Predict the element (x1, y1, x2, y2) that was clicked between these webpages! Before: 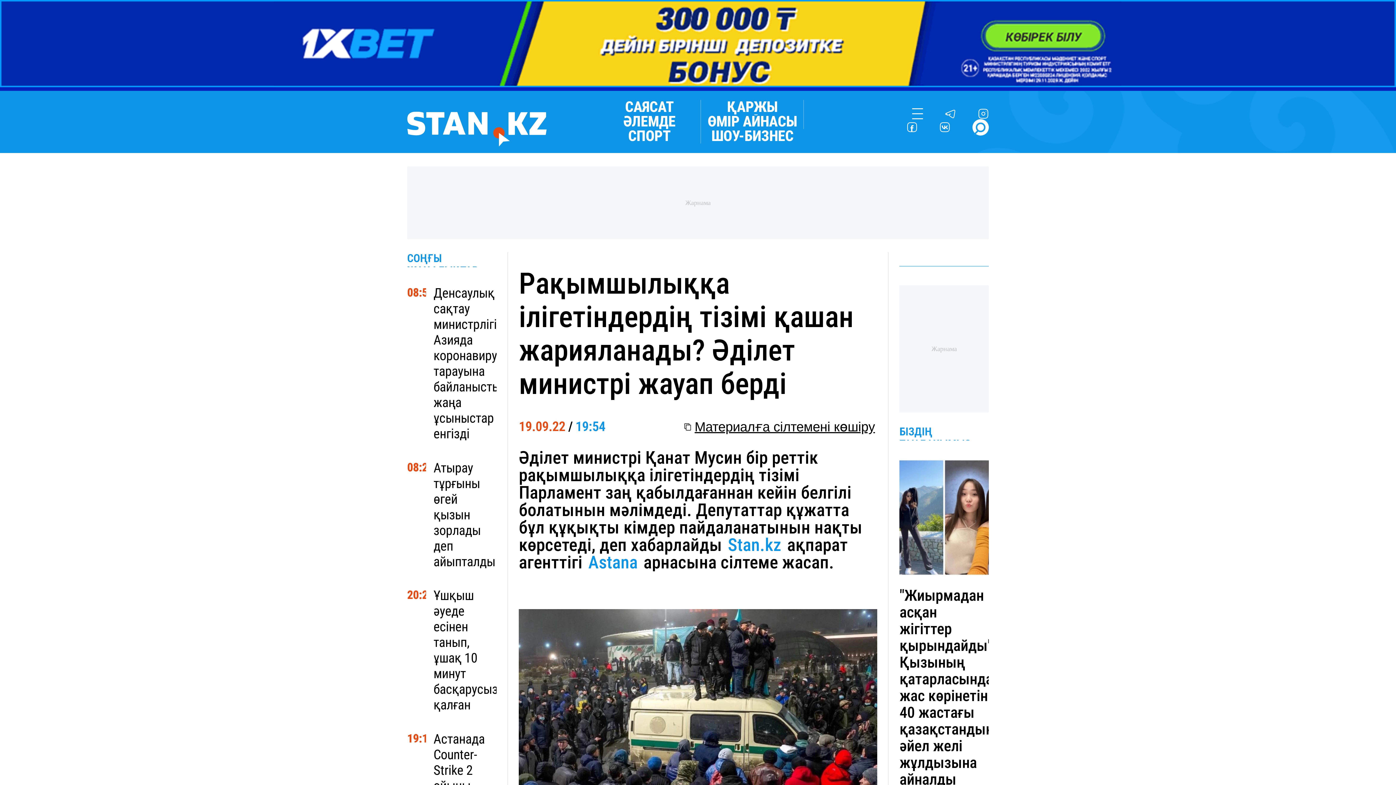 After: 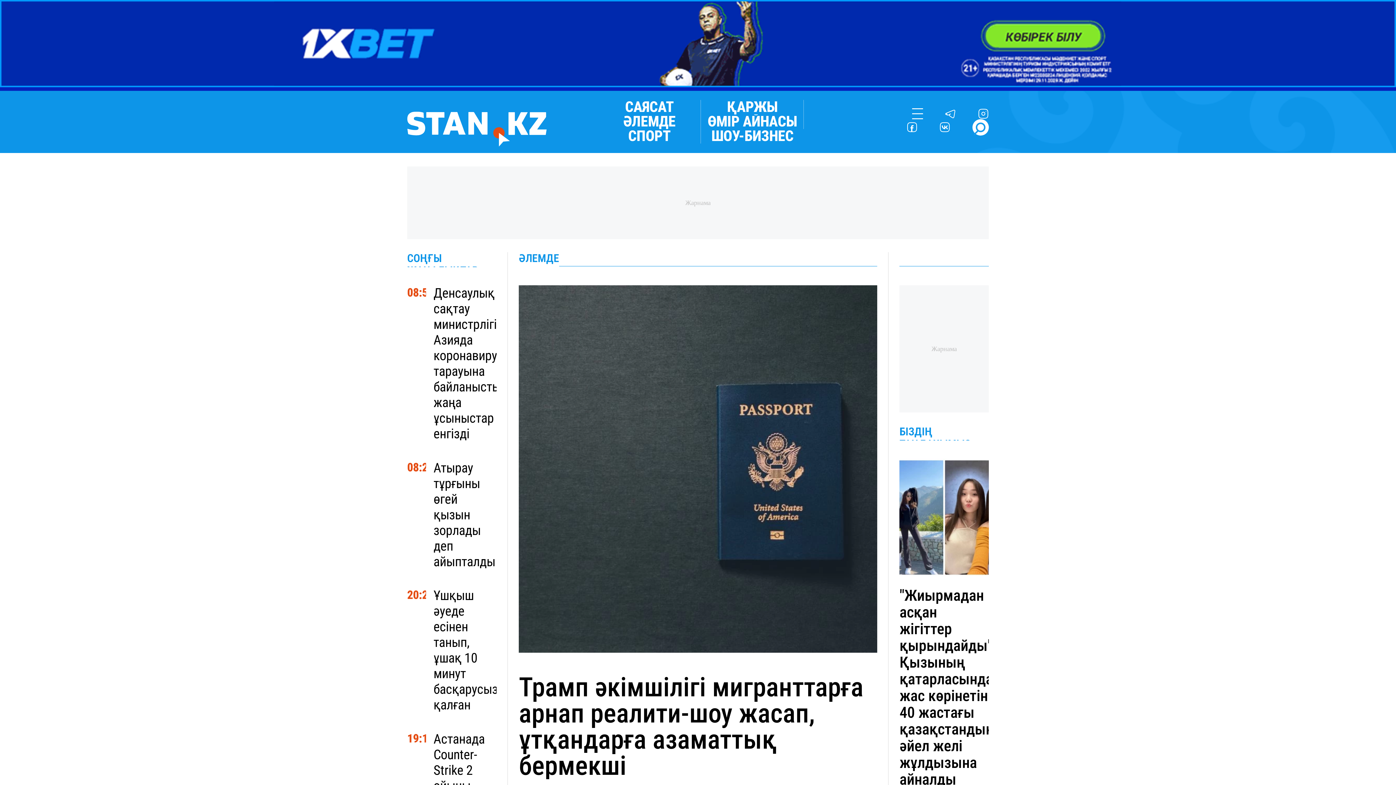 Action: bbox: (623, 114, 675, 129) label: ӘЛЕМДЕ